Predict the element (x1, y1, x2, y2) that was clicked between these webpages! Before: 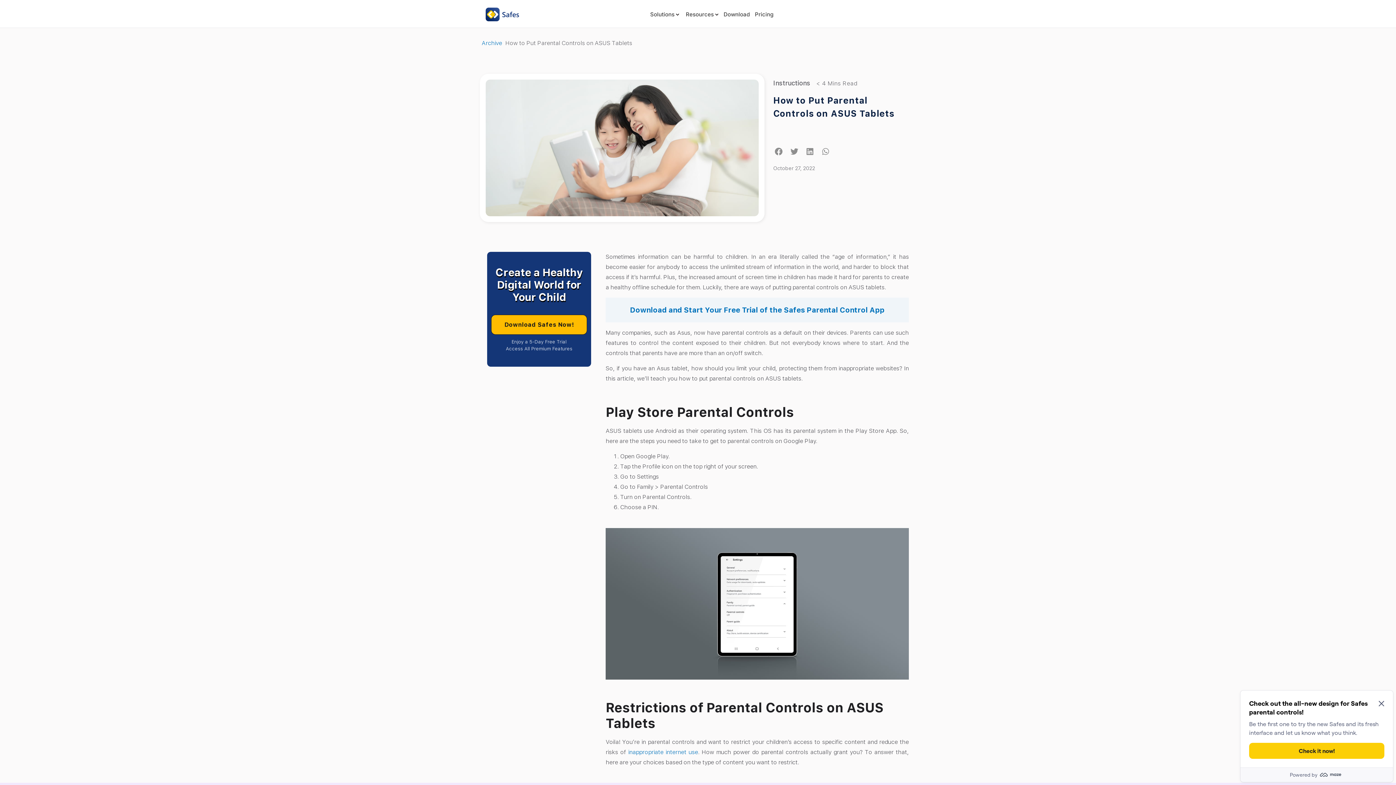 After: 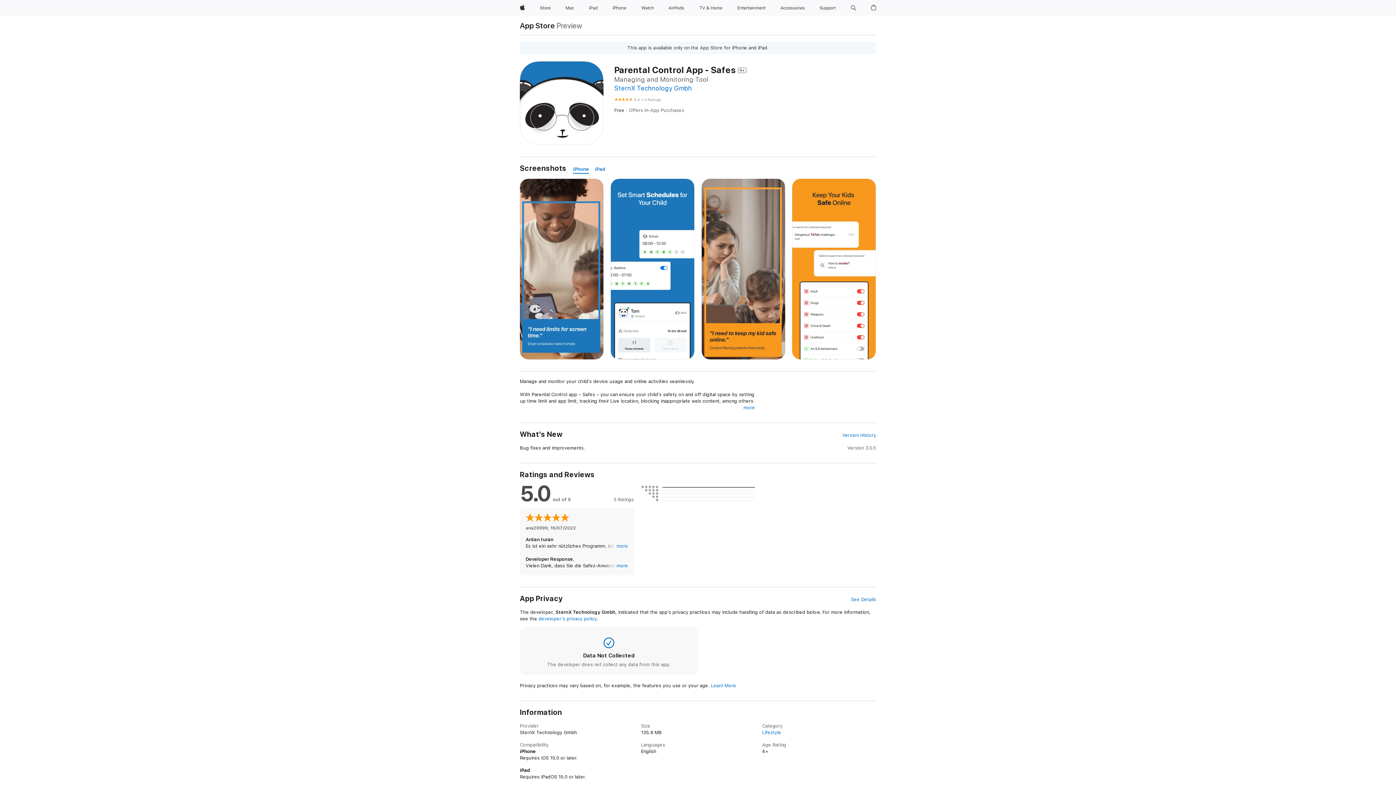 Action: label: Download Safes Now! bbox: (491, 292, 587, 312)